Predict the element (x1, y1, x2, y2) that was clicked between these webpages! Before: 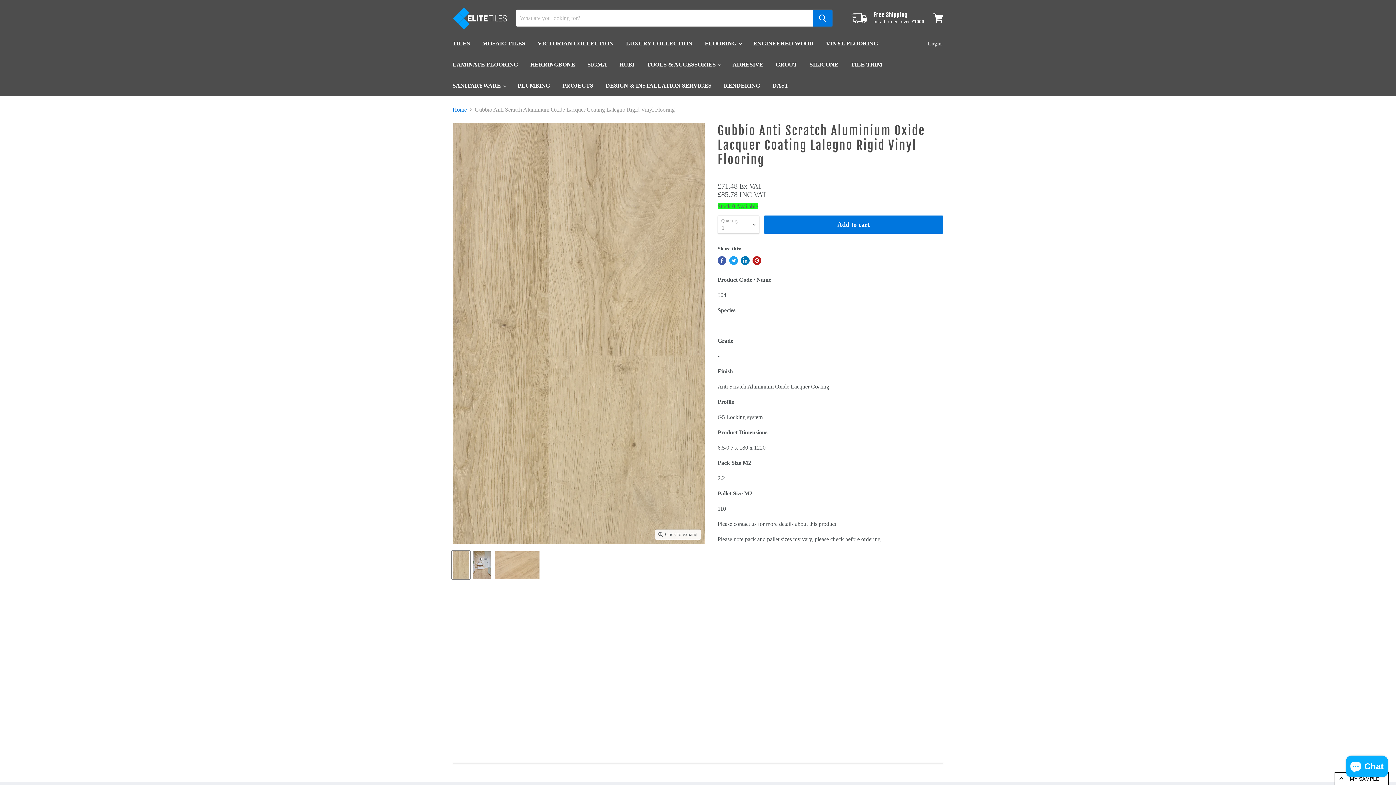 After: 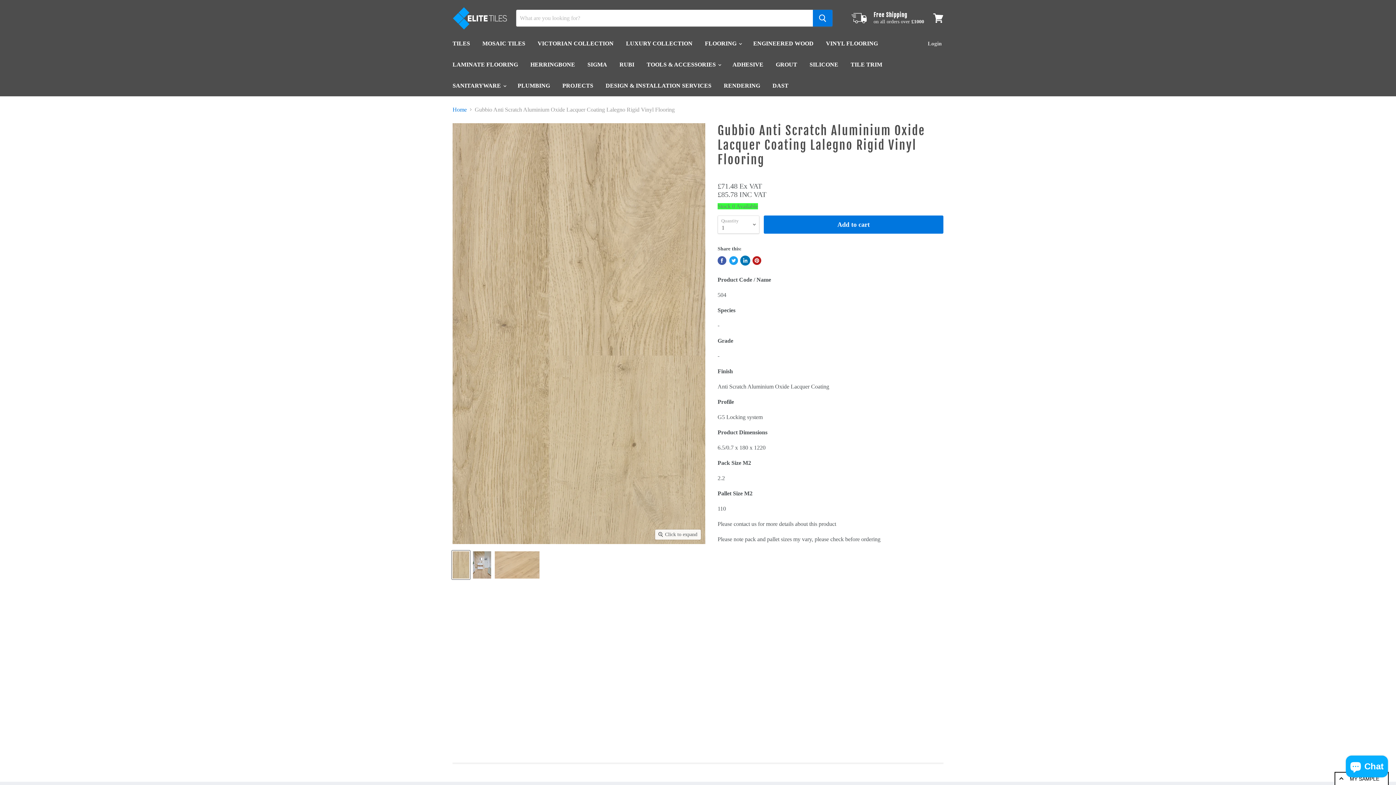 Action: bbox: (741, 256, 749, 264) label: Share on LinkedIn